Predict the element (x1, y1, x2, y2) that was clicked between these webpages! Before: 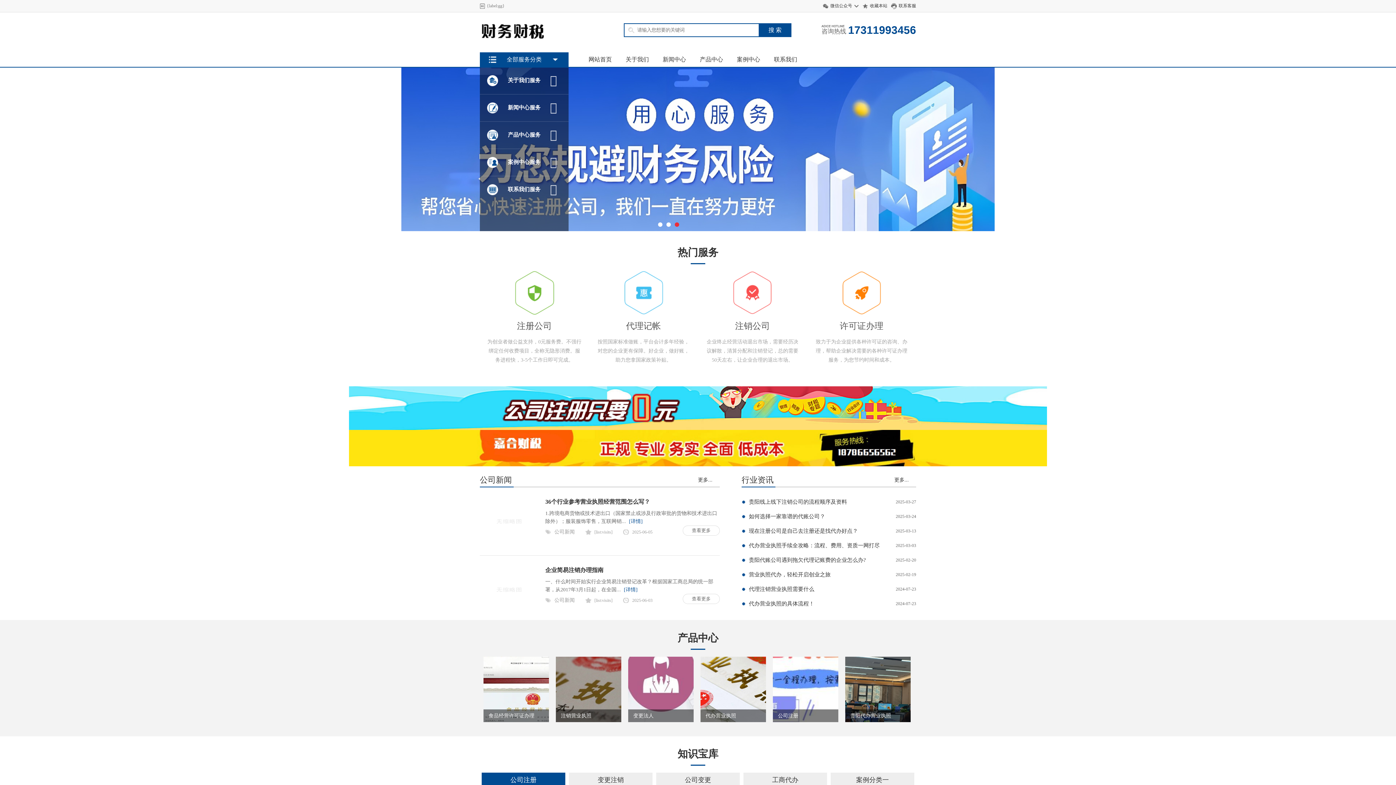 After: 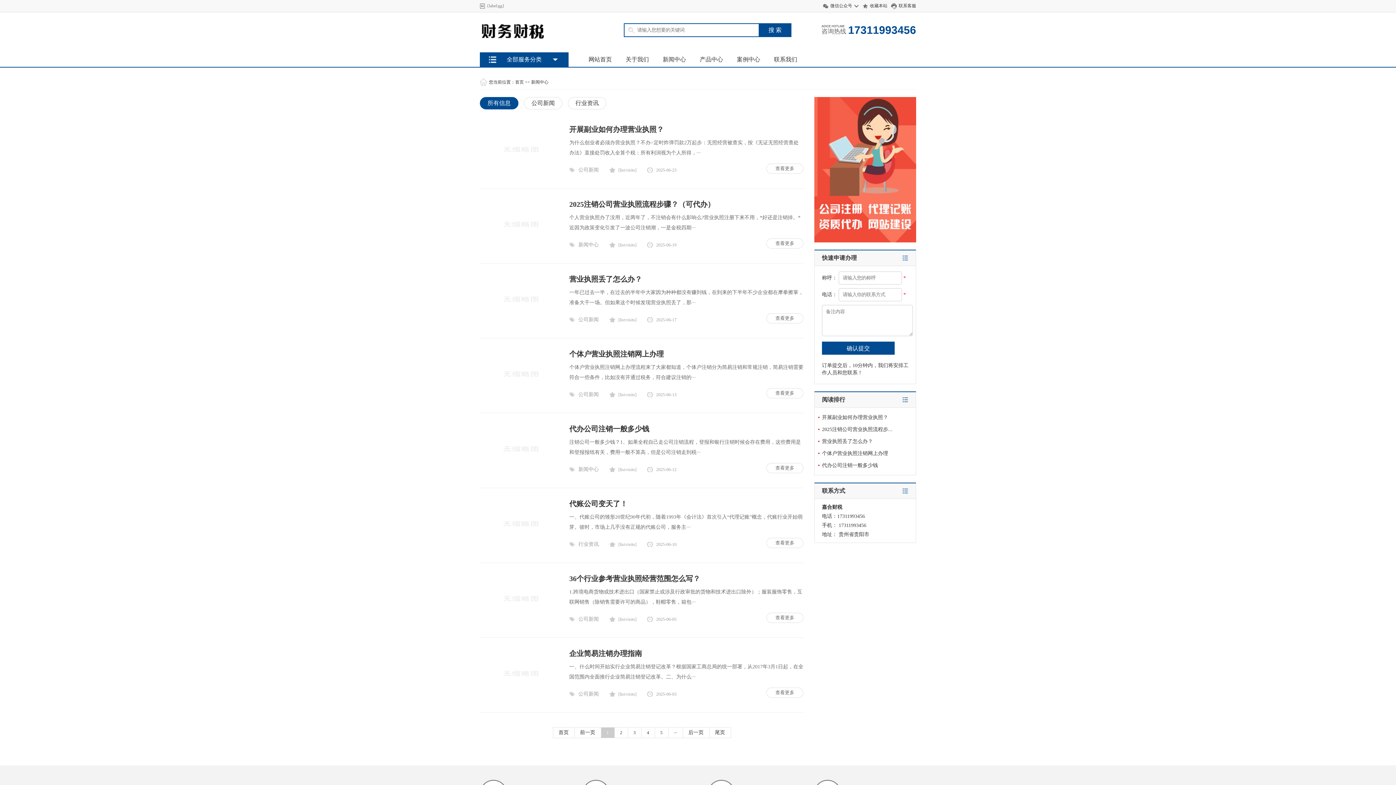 Action: label: 新闻中心服务
 bbox: (480, 94, 568, 121)